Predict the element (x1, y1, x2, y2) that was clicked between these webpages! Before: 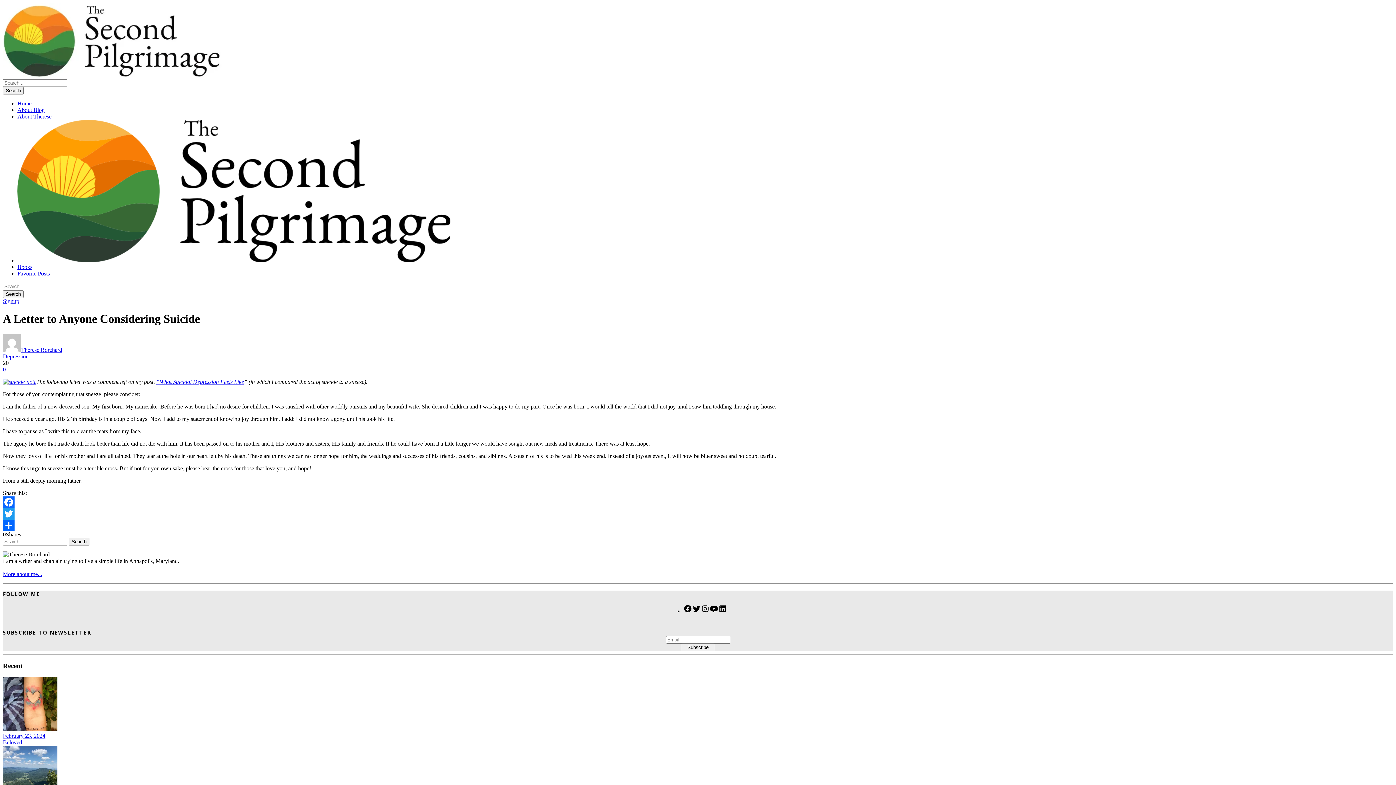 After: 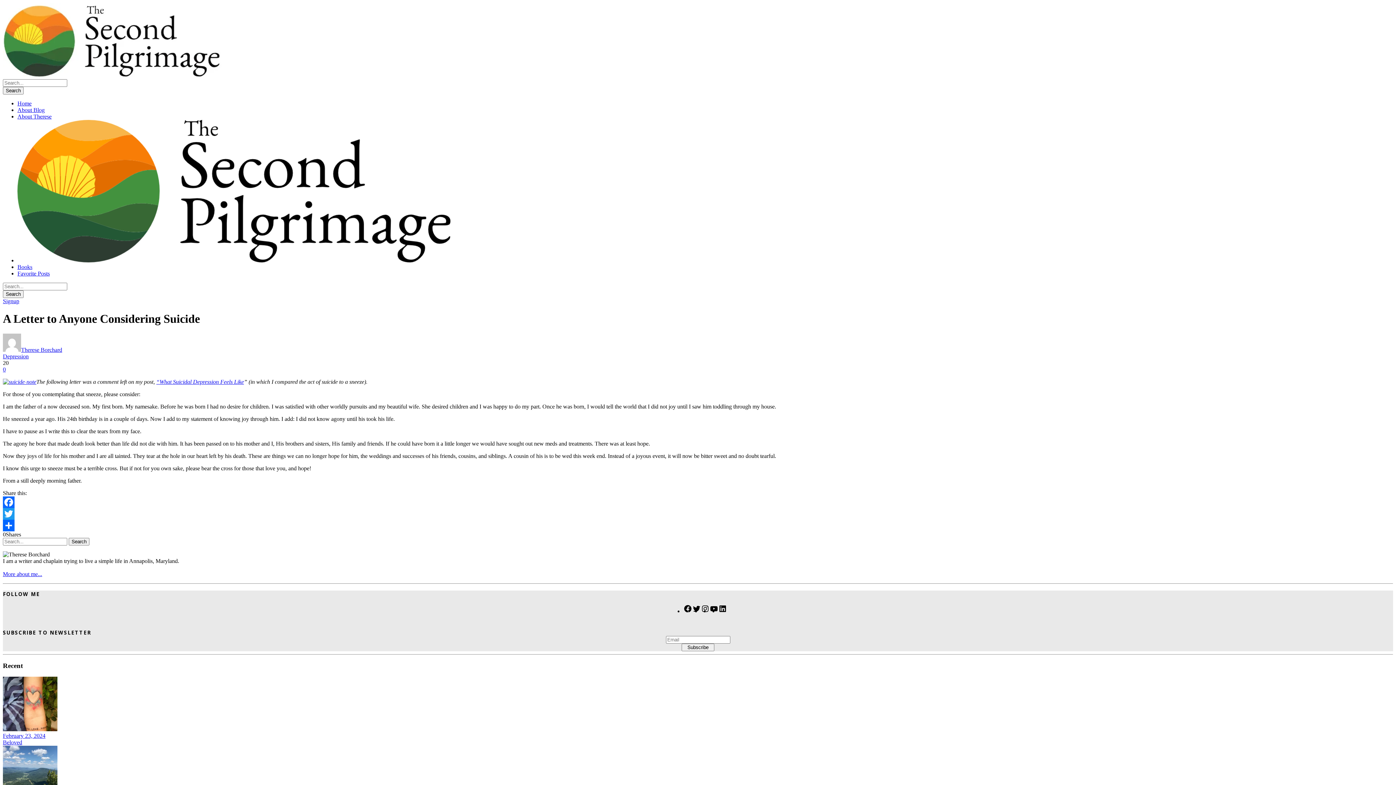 Action: bbox: (2, 366, 5, 372) label: 0